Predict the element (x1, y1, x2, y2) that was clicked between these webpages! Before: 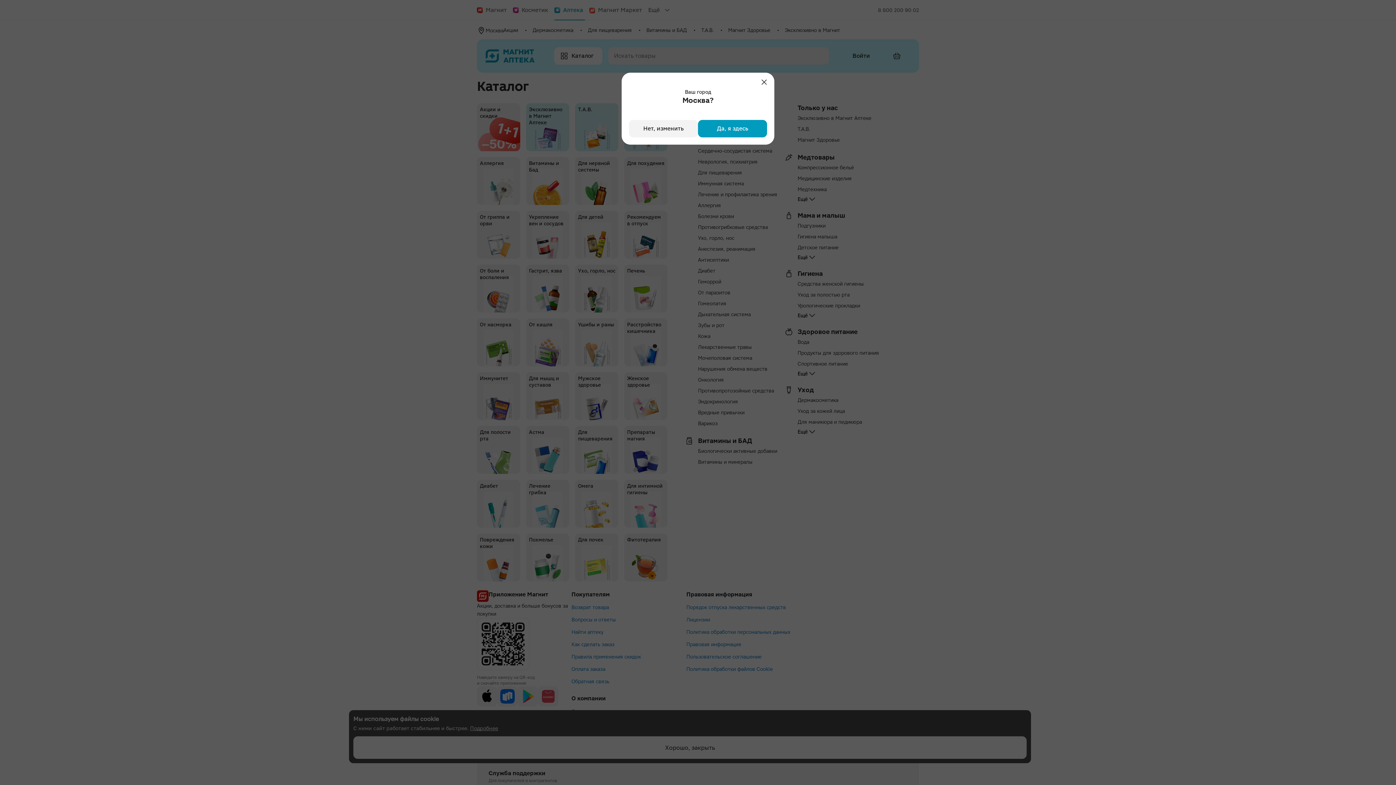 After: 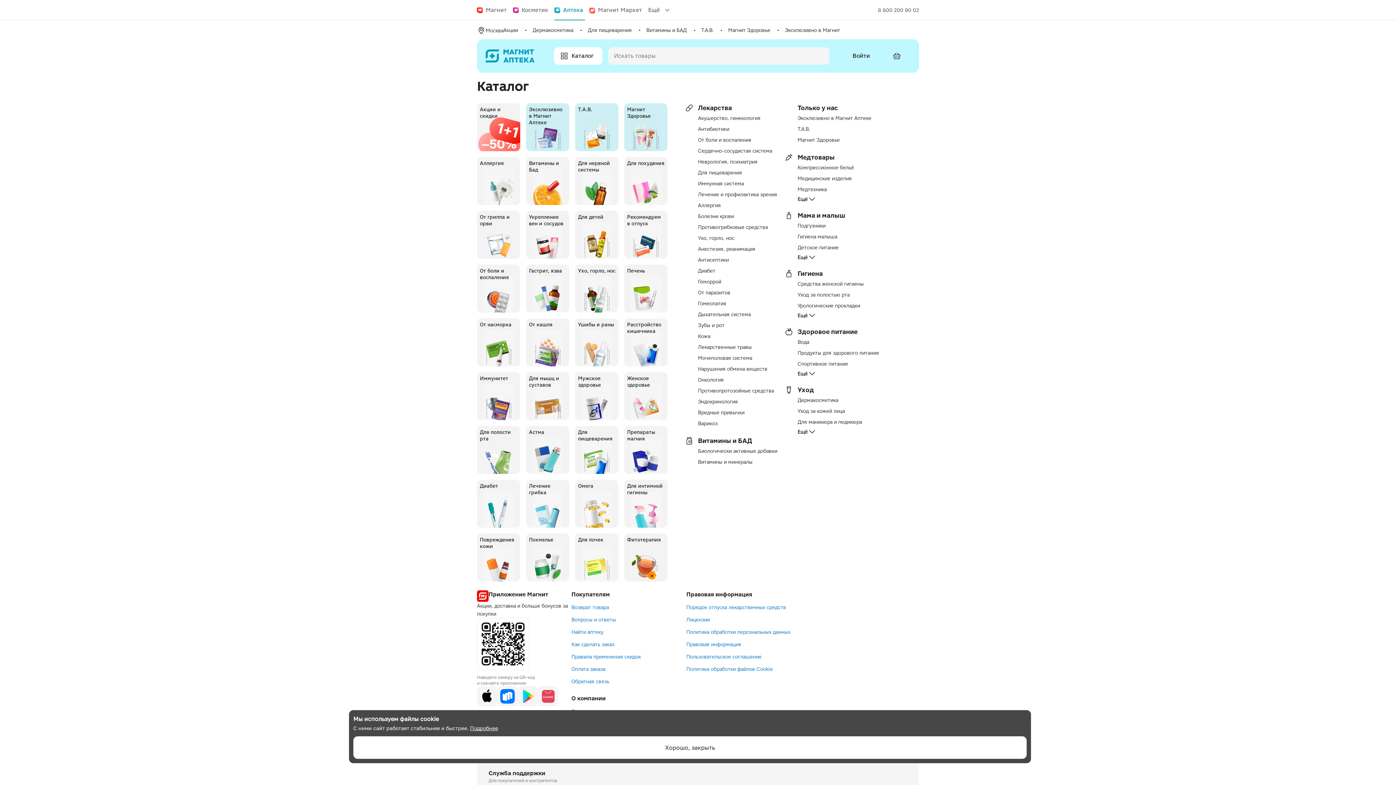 Action: label: Да, я здесь bbox: (698, 120, 767, 137)